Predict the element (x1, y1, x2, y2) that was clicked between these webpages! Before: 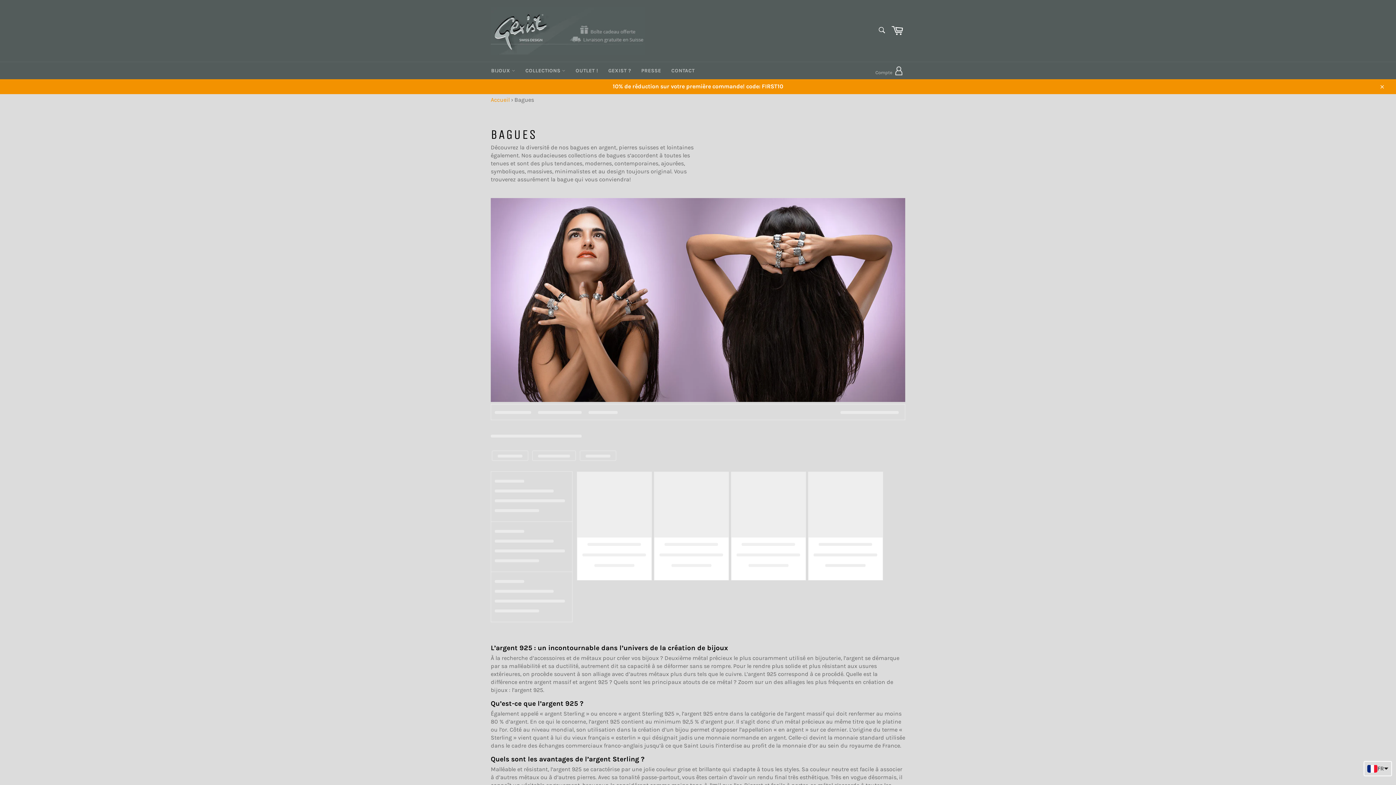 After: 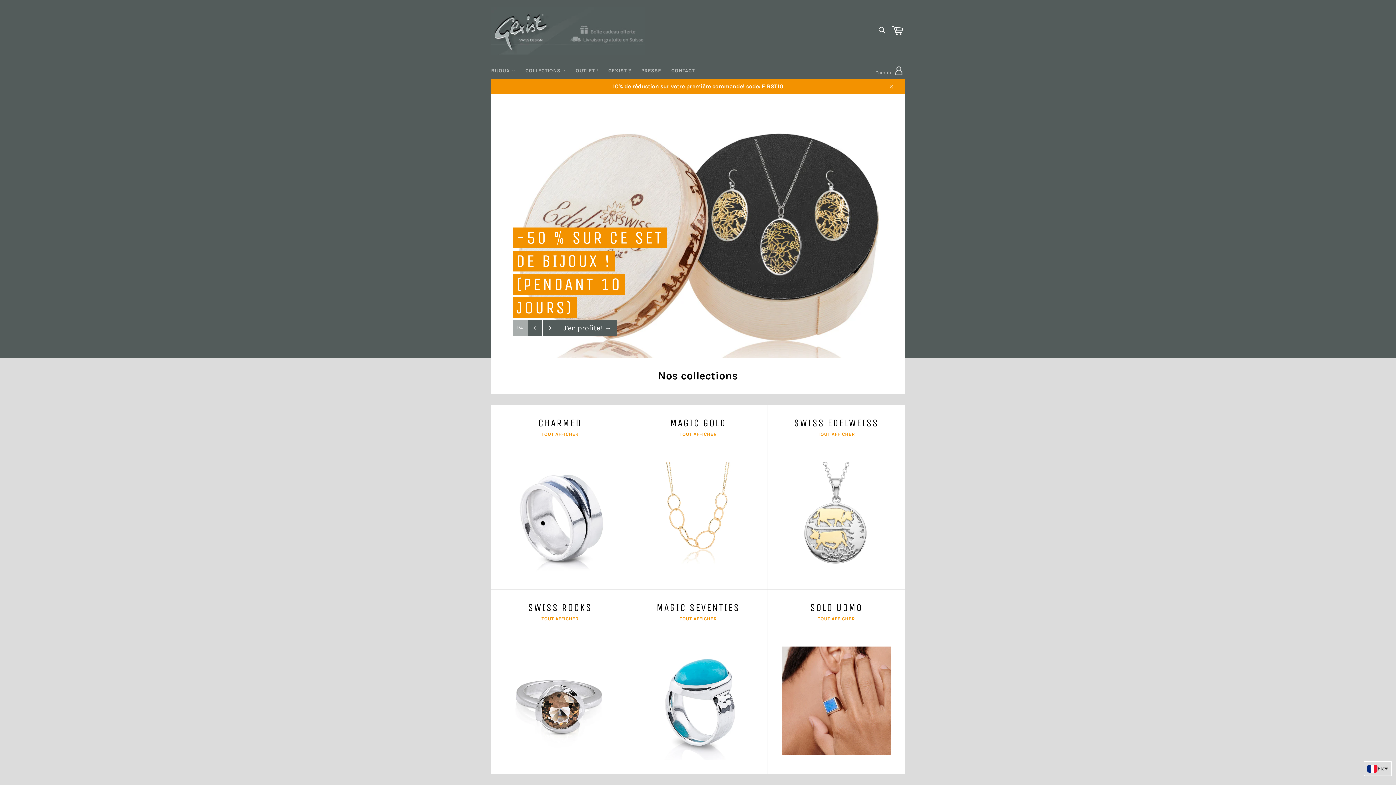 Action: bbox: (490, 7, 645, 54)